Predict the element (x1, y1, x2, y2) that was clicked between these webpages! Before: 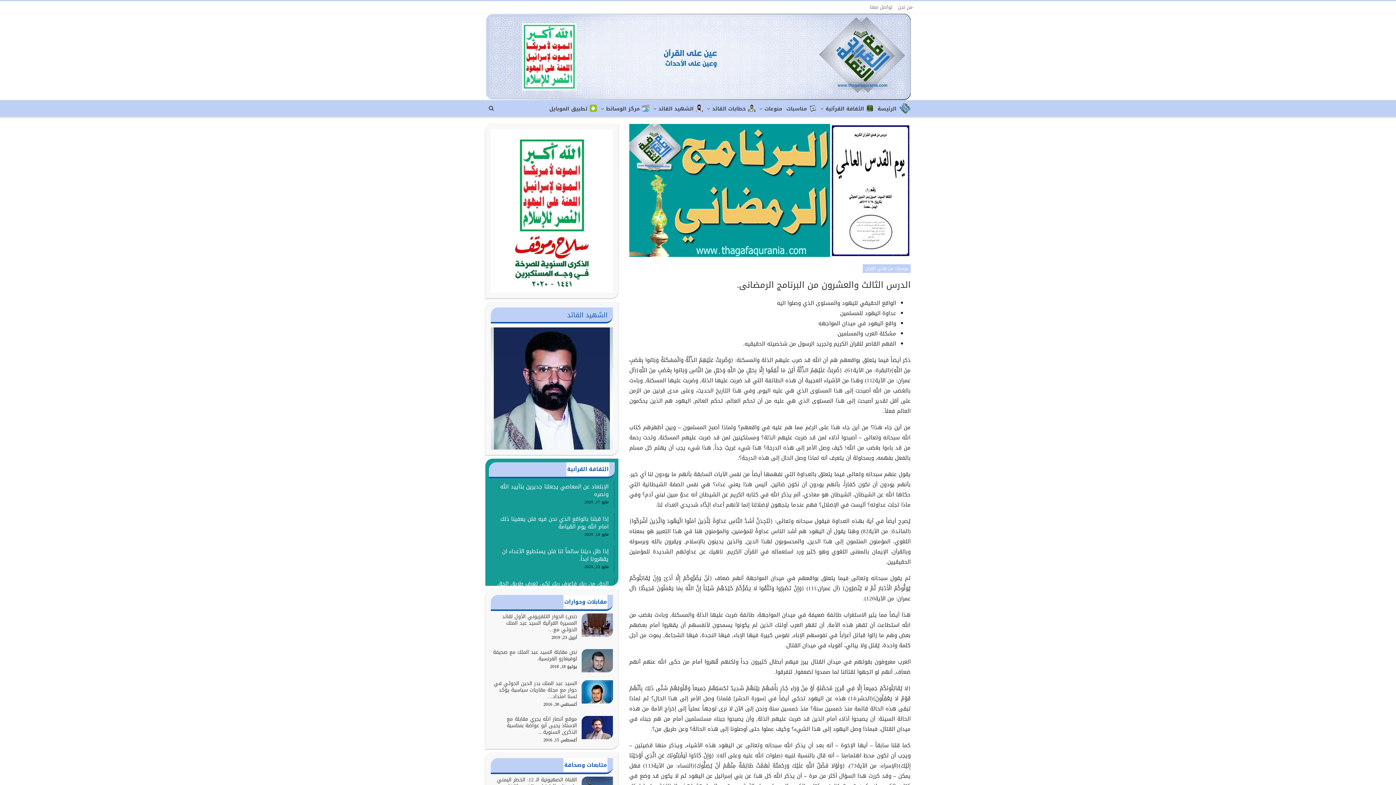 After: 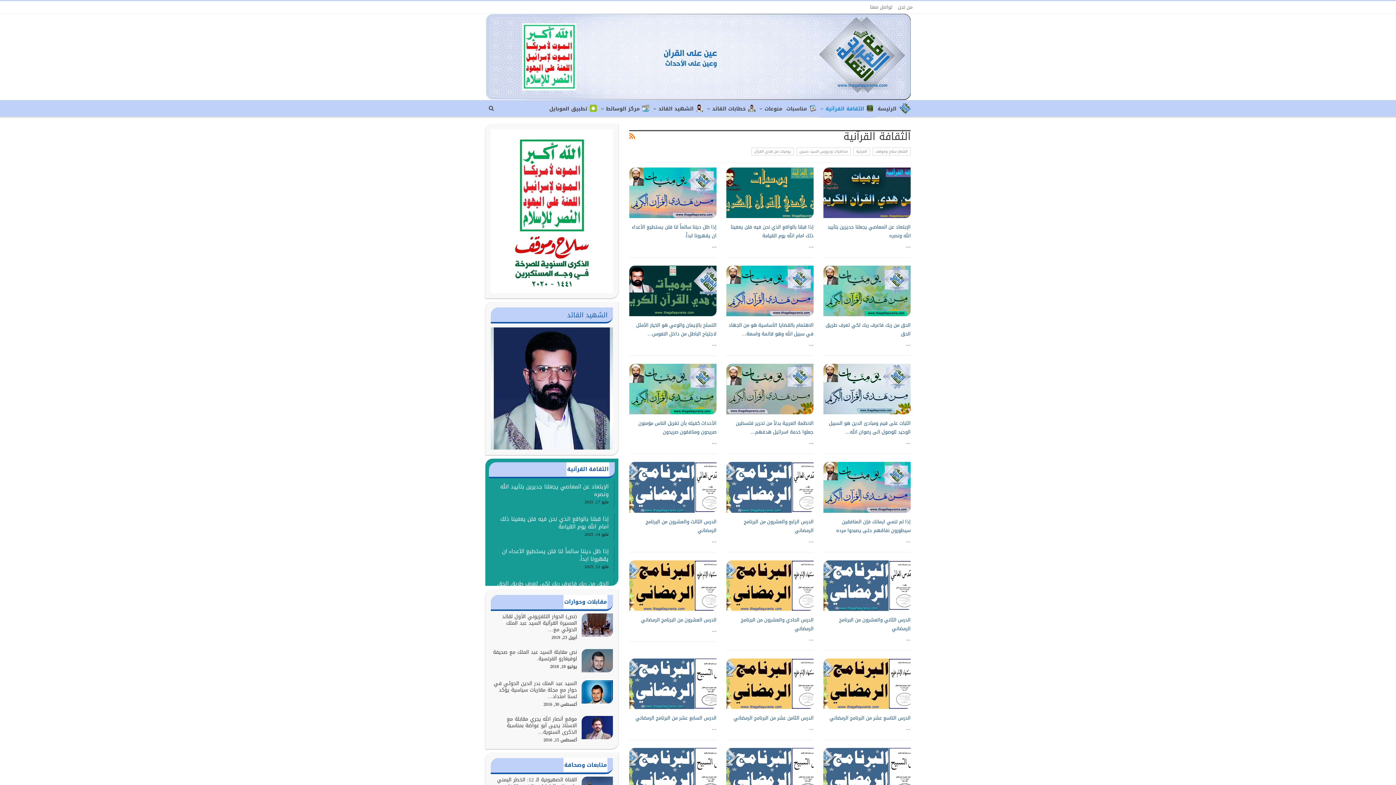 Action: label: الثقافة القرآنية bbox: (566, 463, 609, 474)